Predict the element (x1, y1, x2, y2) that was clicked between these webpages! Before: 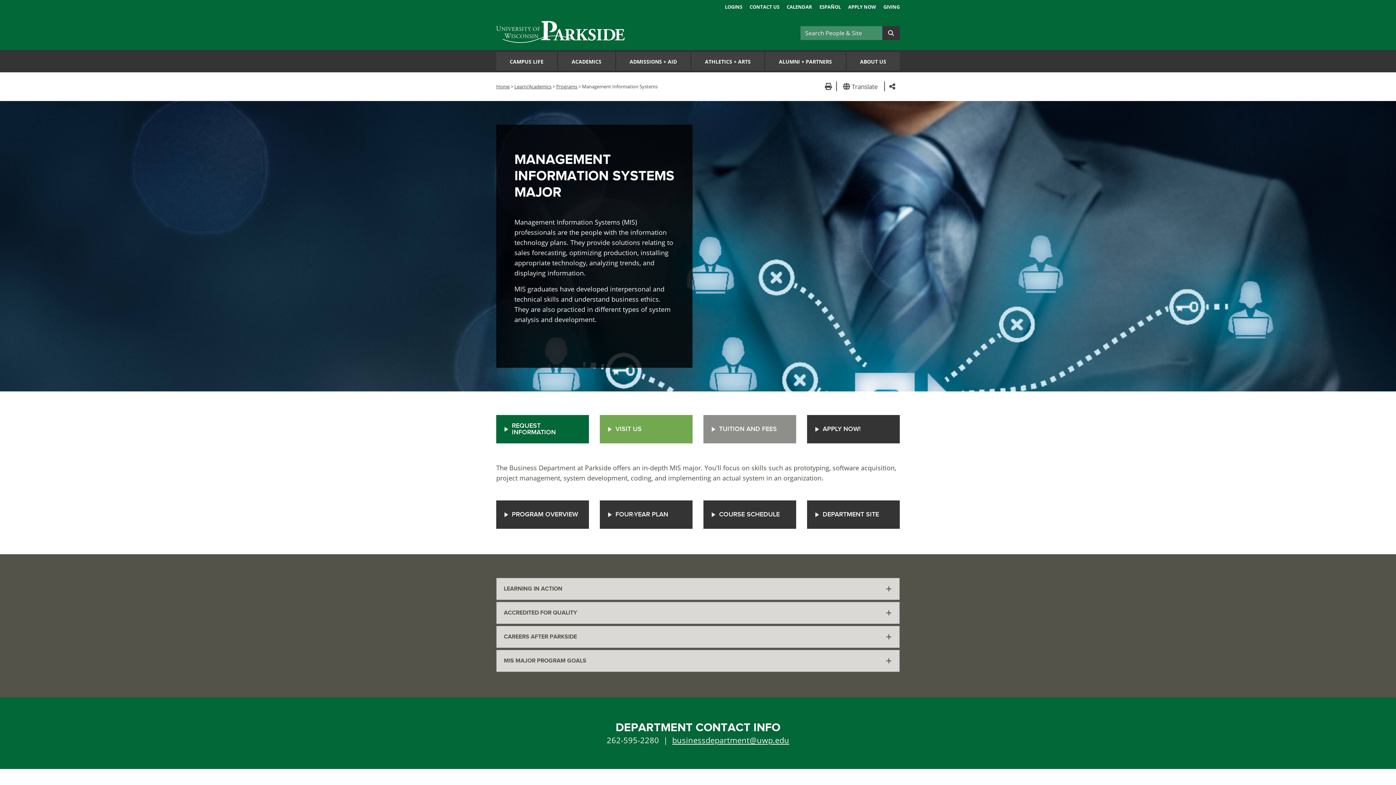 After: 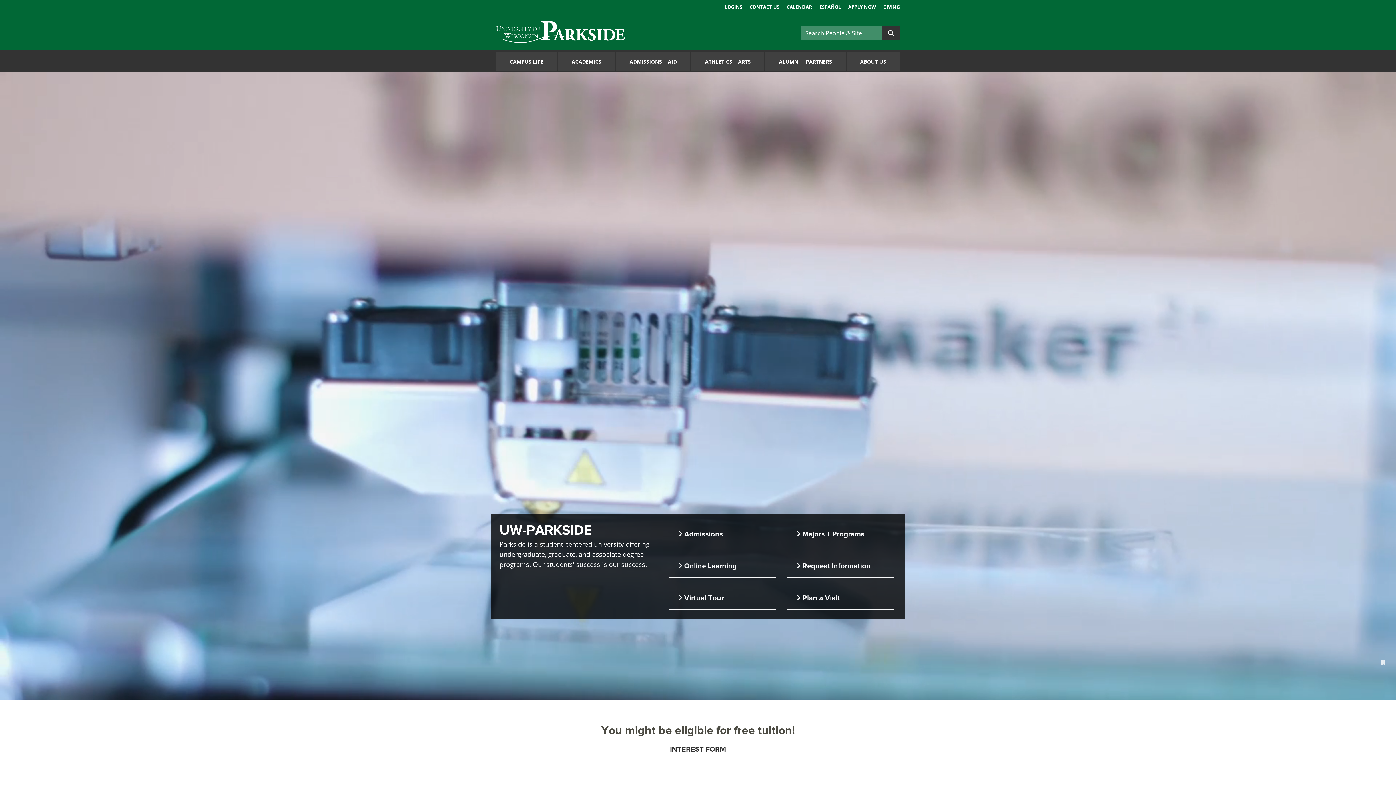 Action: bbox: (496, 83, 509, 89) label: Home